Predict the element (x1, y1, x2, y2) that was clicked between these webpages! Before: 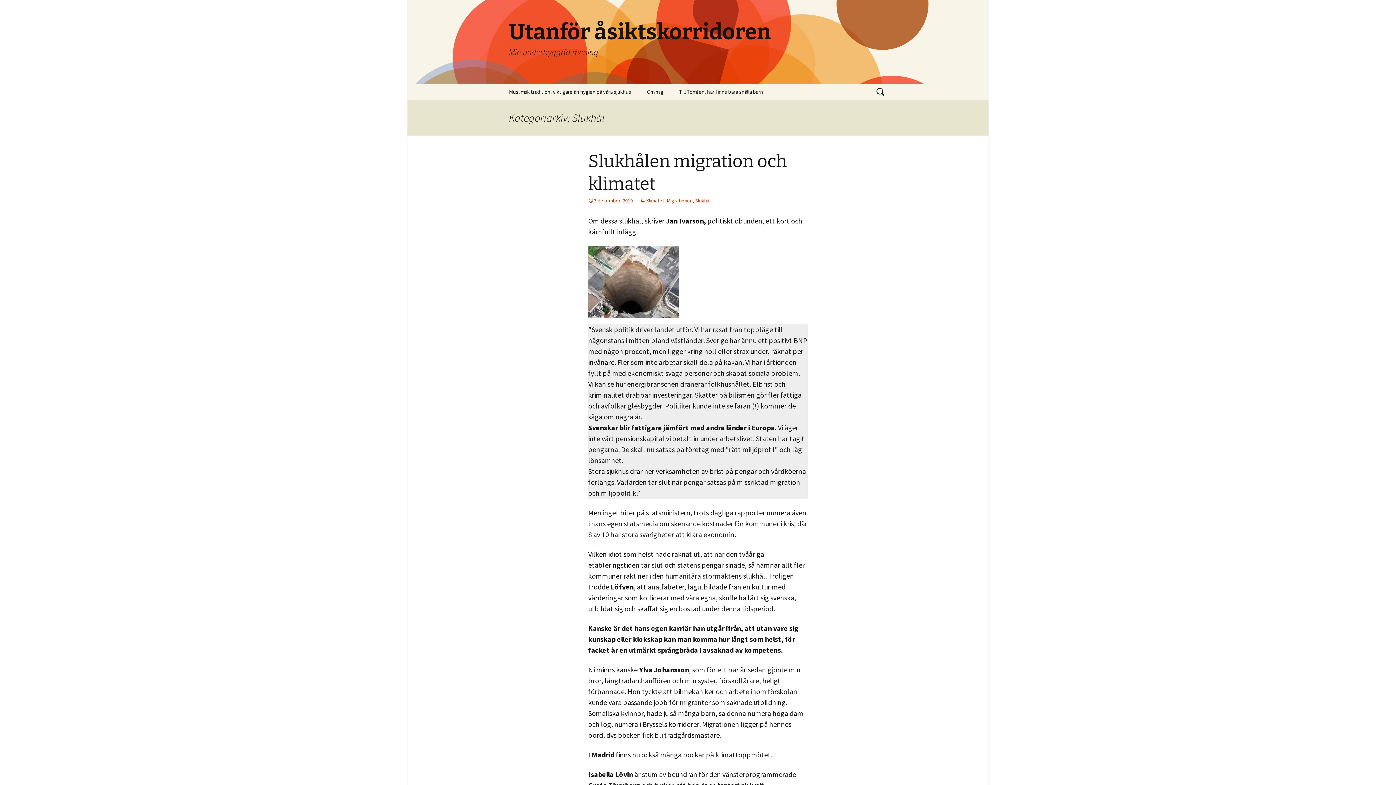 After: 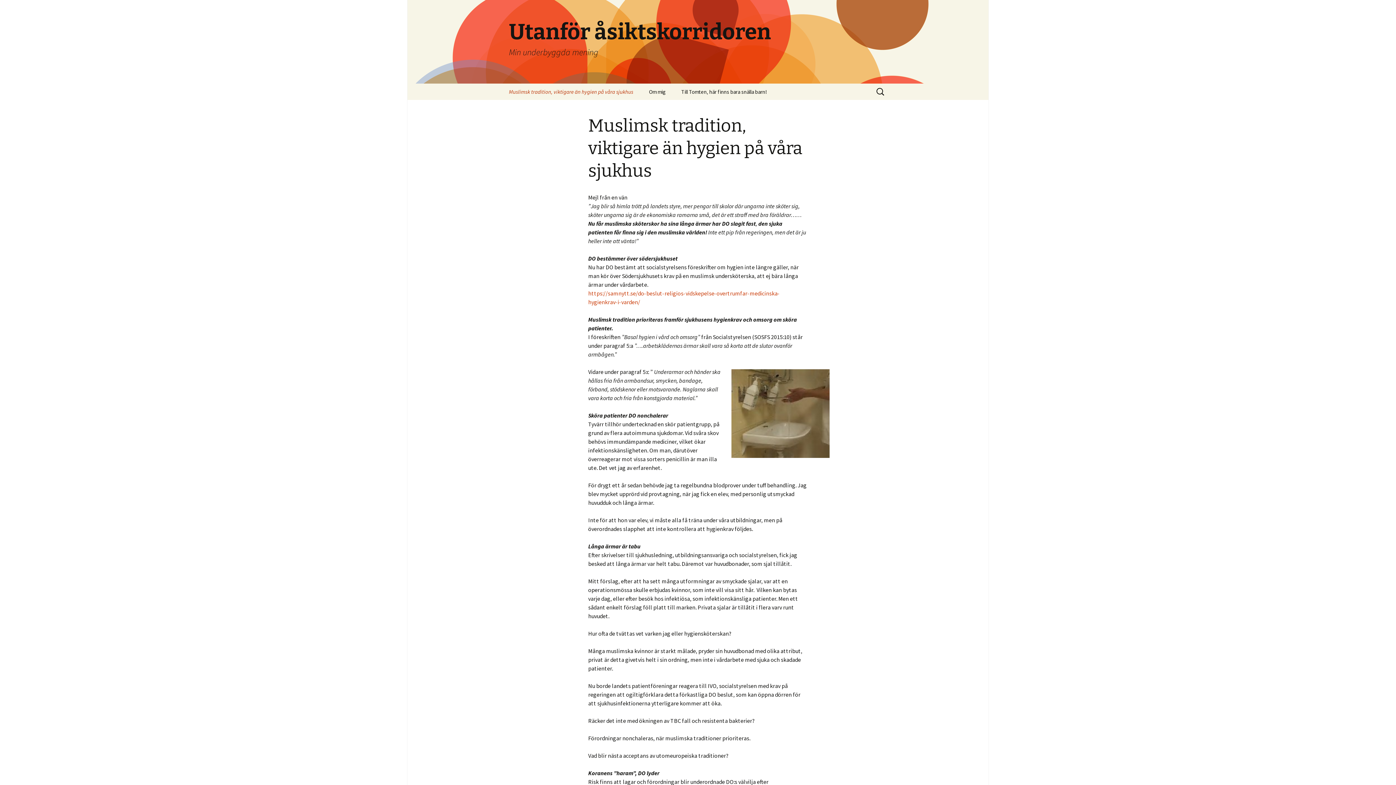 Action: label: Muslimsk tradition, viktigare än hygien på våra sjukhus bbox: (501, 83, 638, 100)